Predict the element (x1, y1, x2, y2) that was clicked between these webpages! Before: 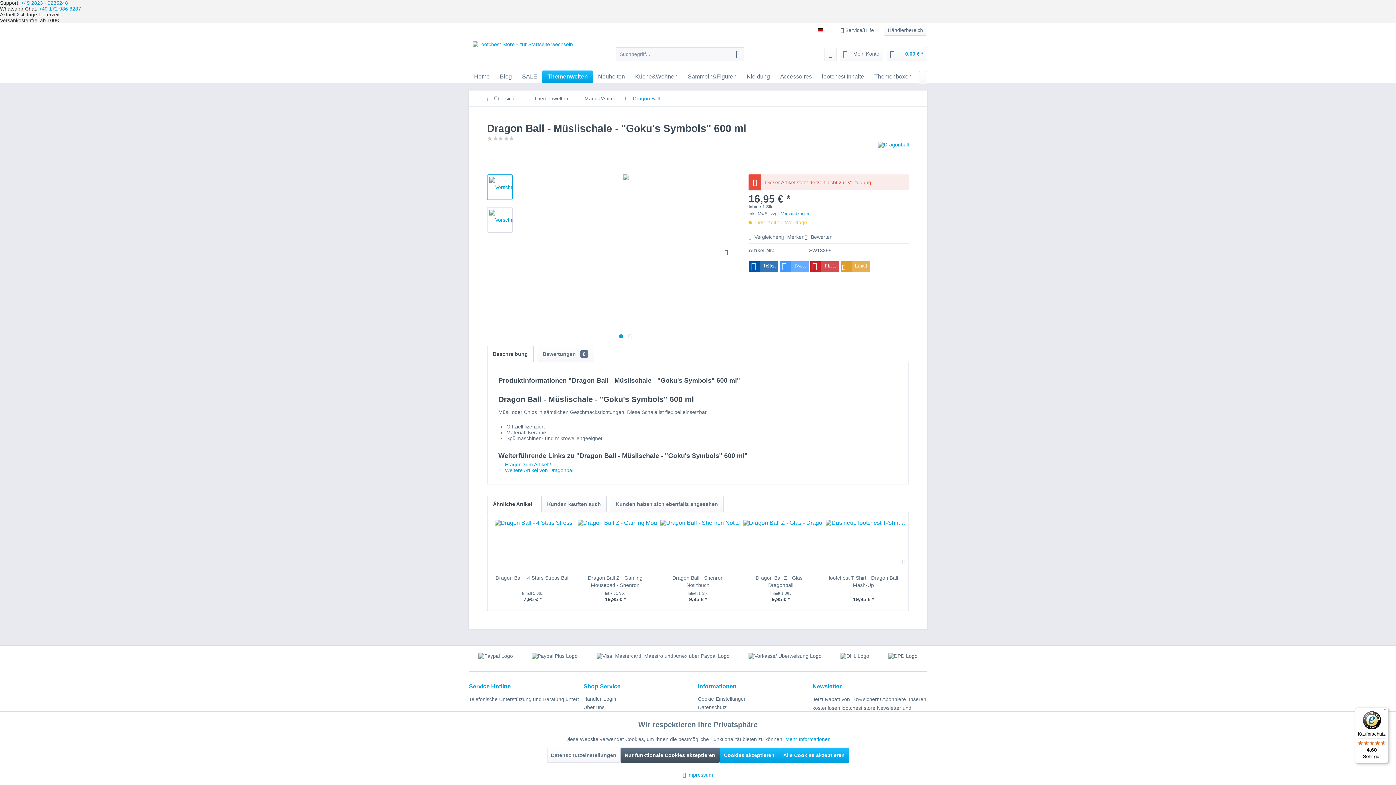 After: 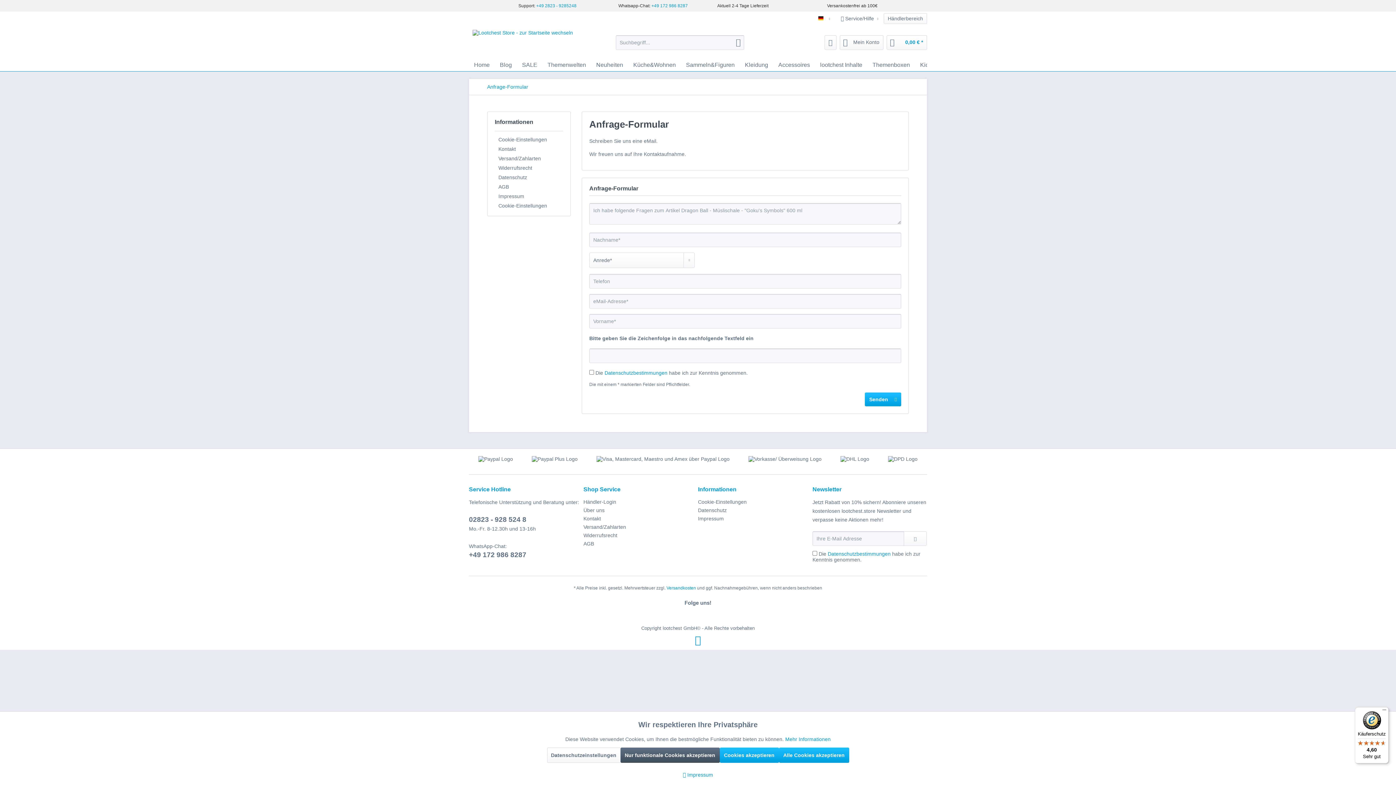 Action: bbox: (498, 456, 551, 461) label:  Fragen zum Artikel?